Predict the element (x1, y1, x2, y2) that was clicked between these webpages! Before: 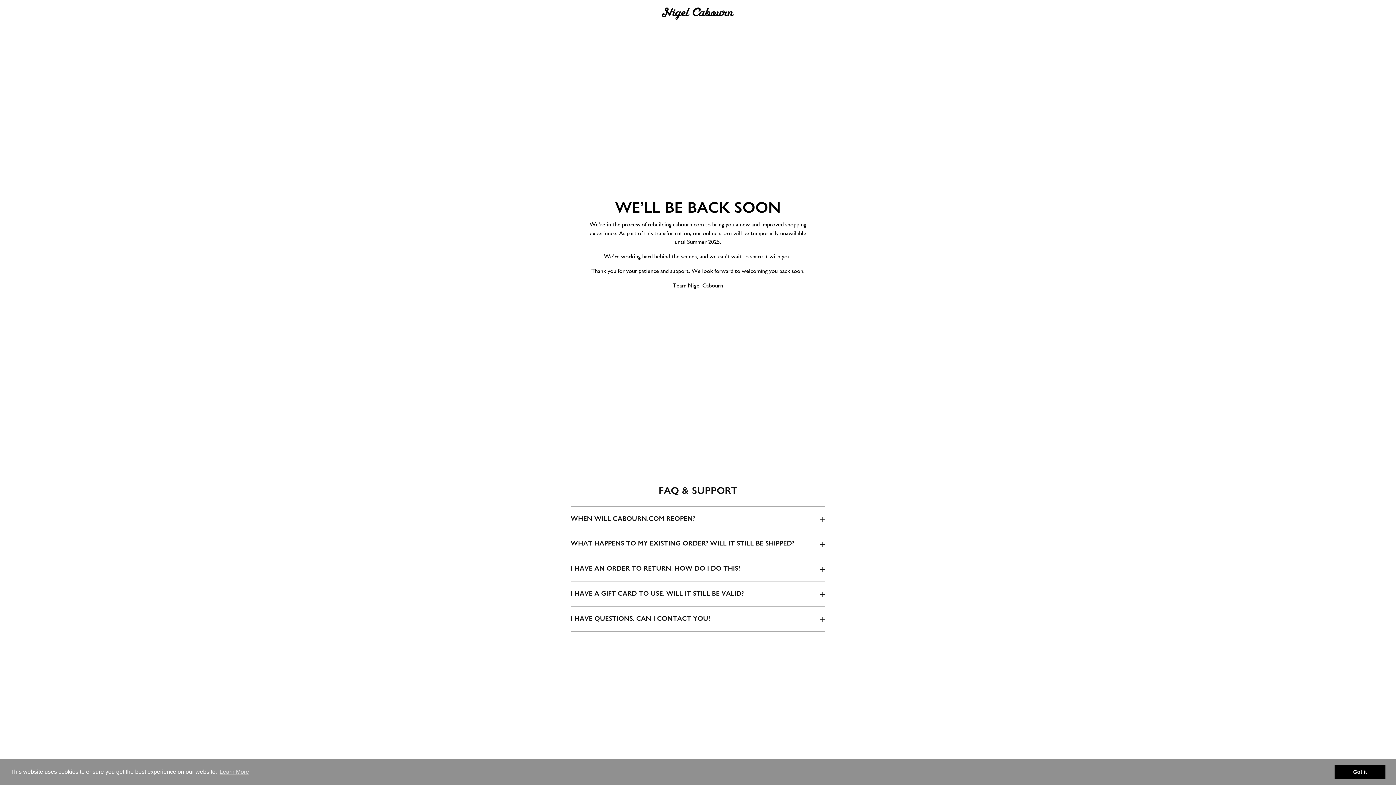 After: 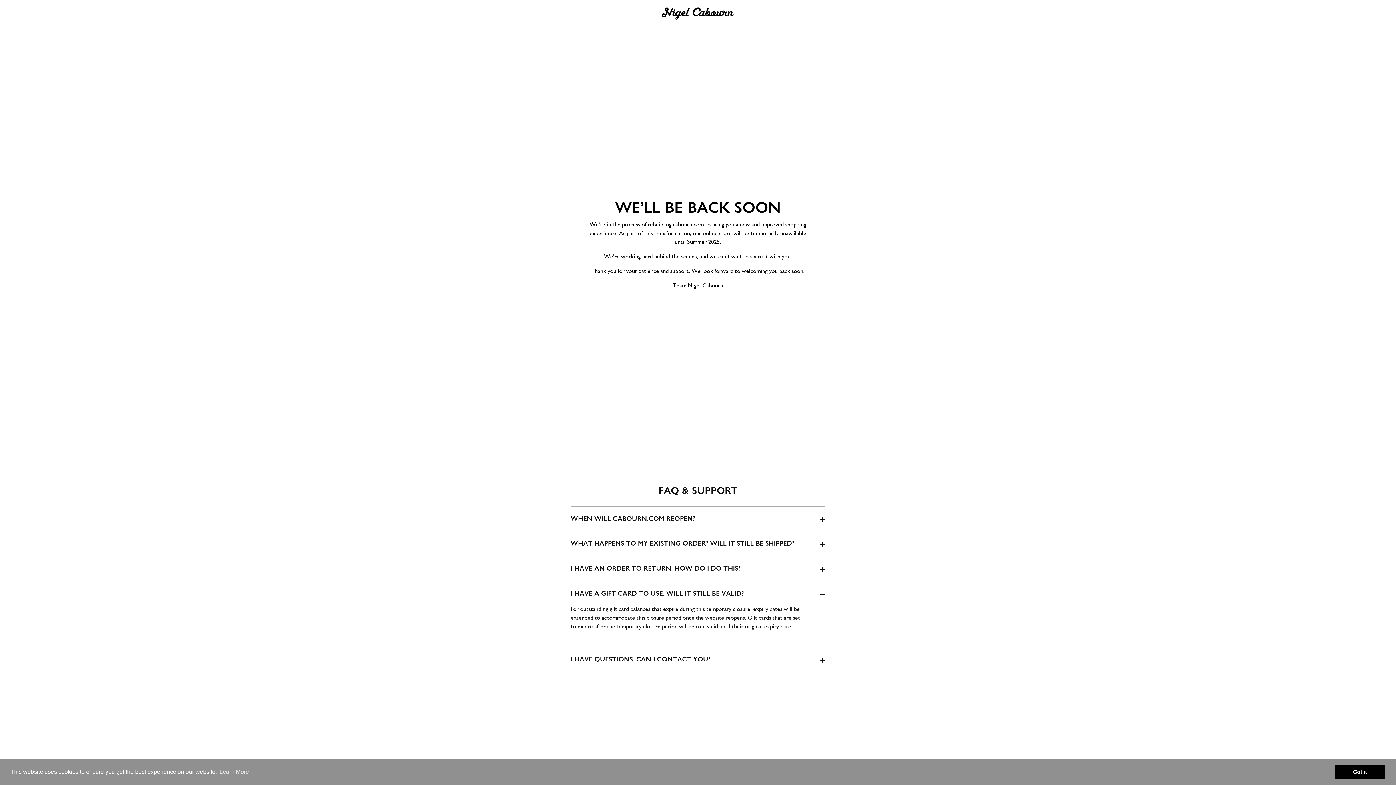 Action: label: I HAVE A GIFT CARD TO USE. WILL IT STILL BE VALID? bbox: (570, 581, 825, 606)